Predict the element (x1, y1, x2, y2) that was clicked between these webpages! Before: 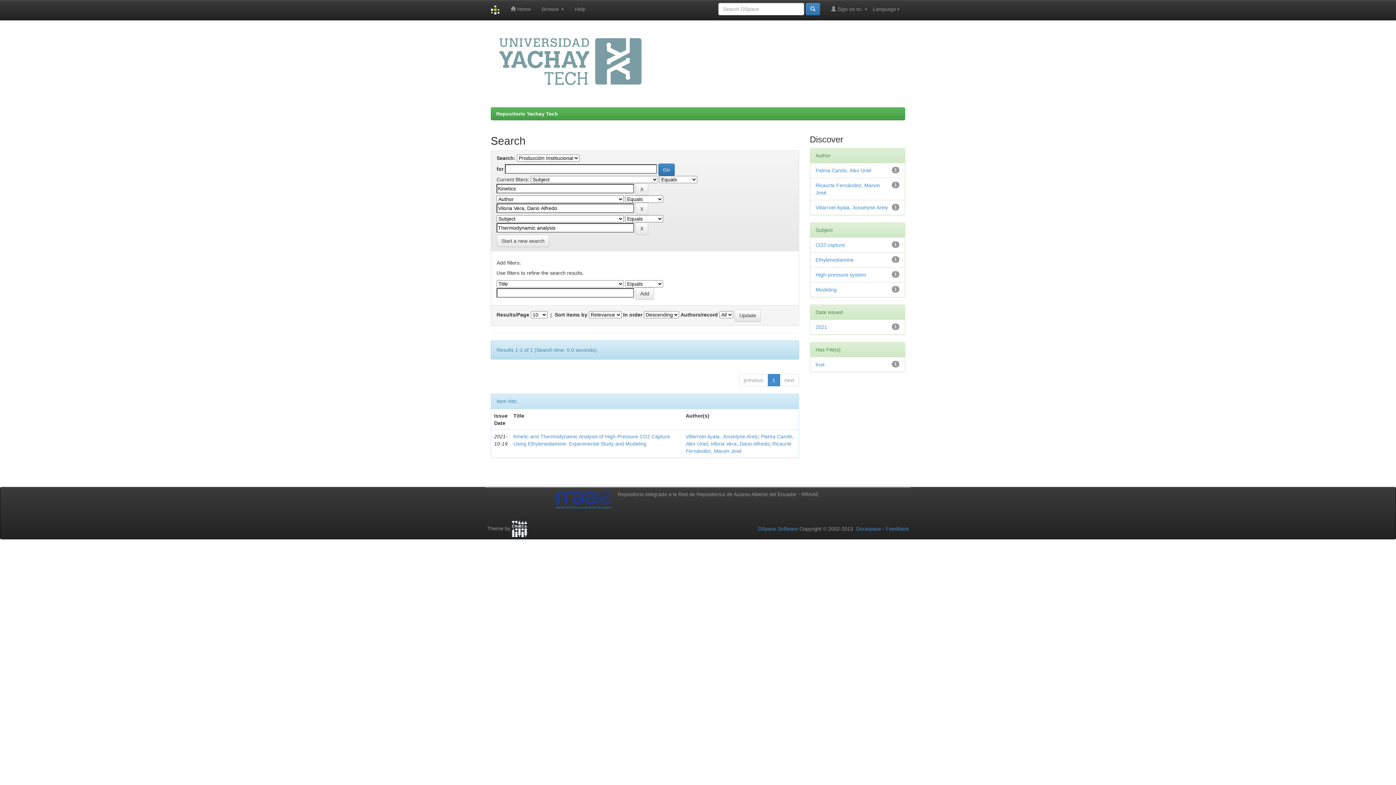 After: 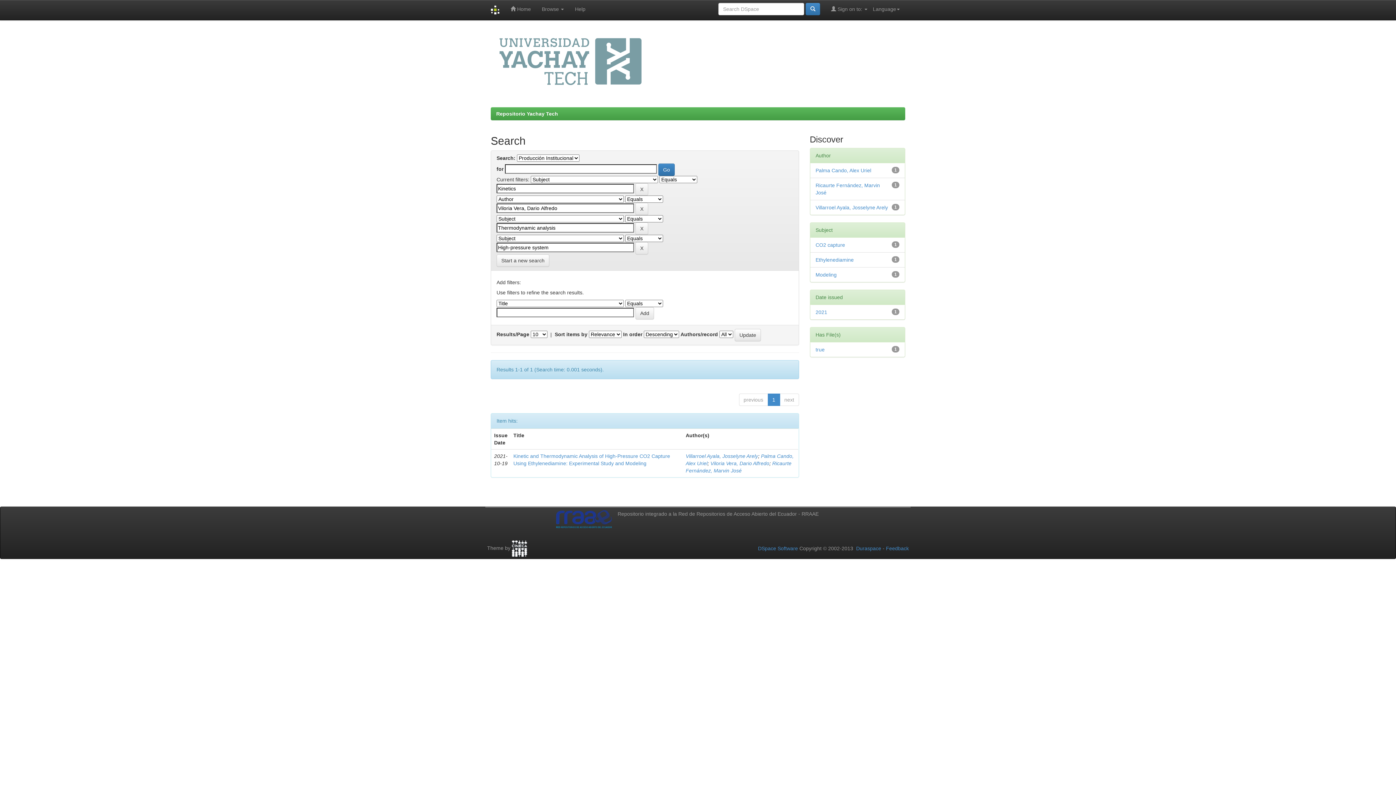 Action: bbox: (815, 271, 866, 277) label: High-pressure system